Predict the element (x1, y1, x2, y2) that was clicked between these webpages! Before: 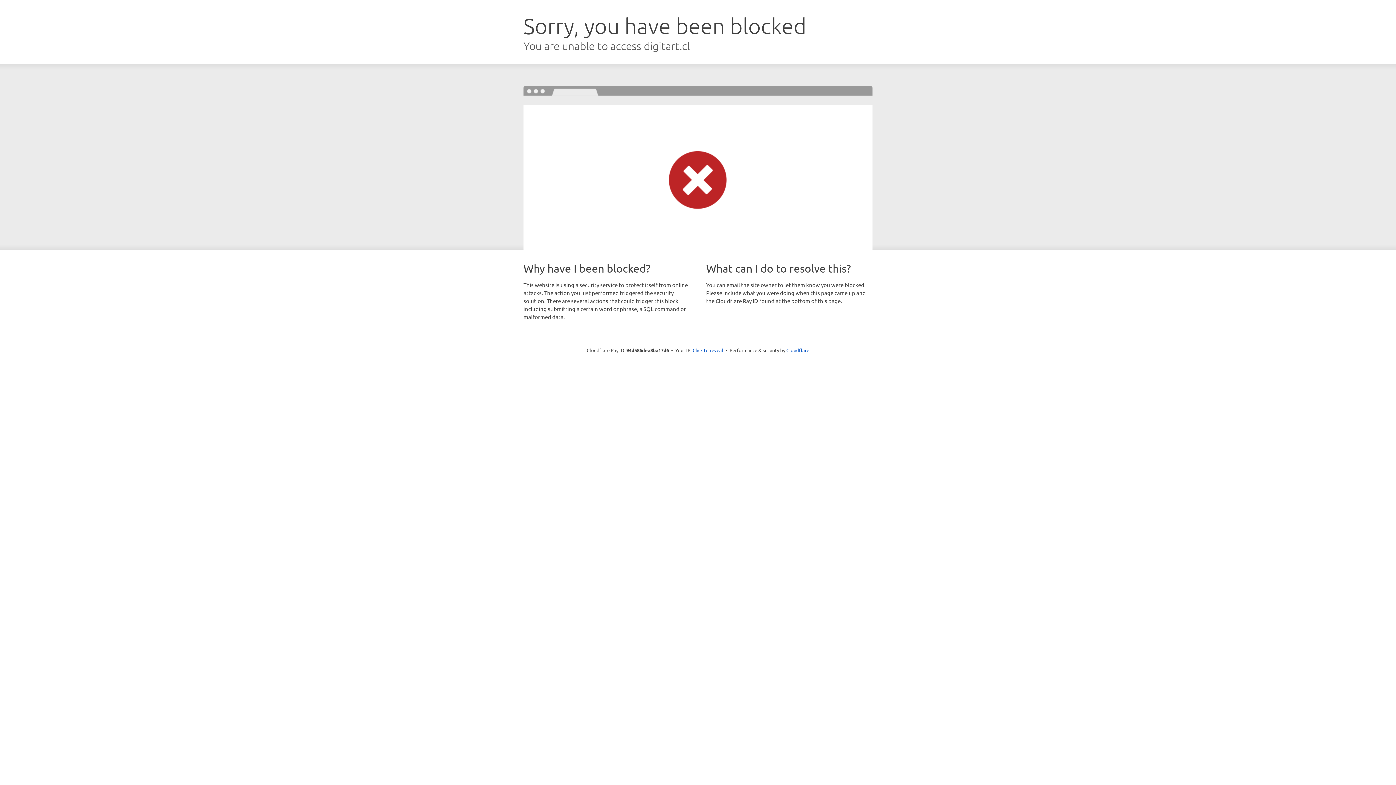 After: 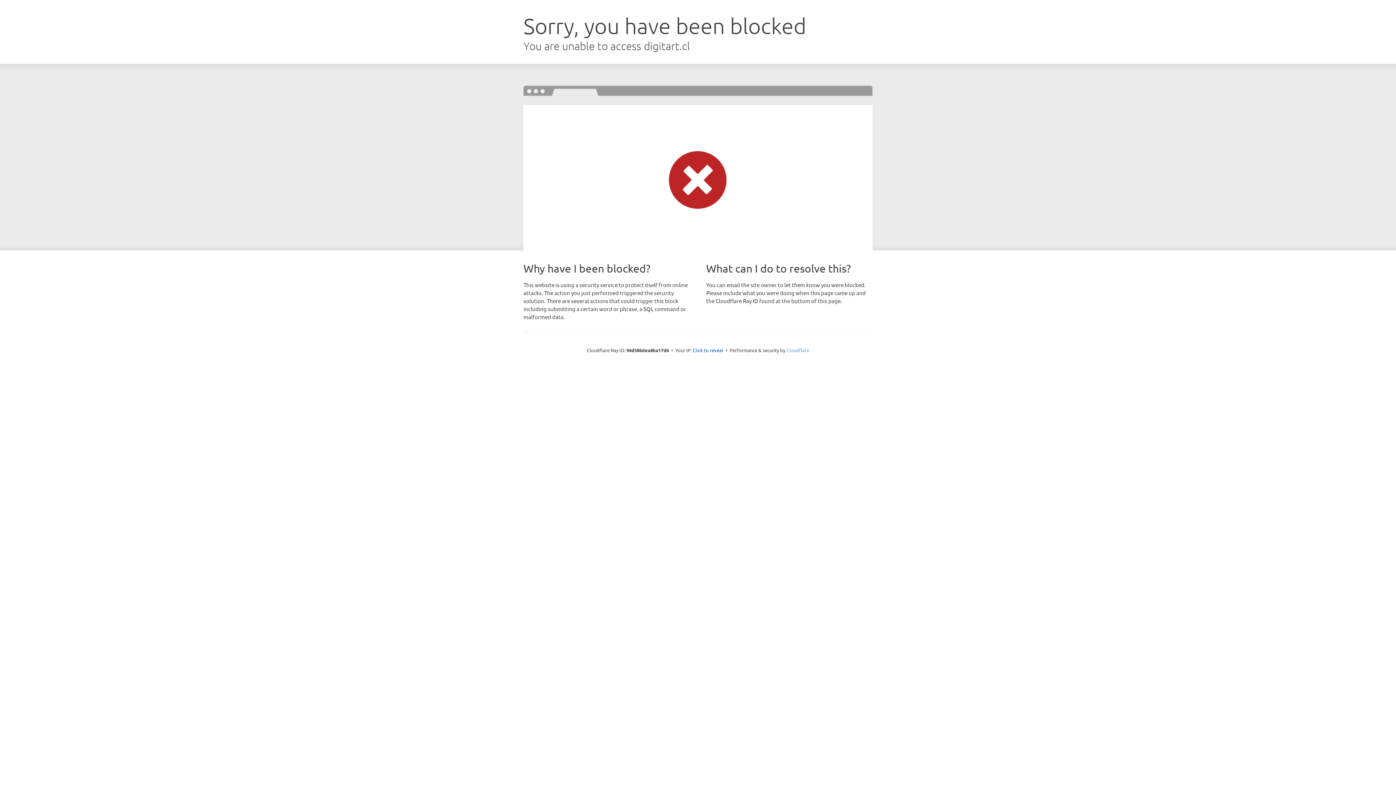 Action: label: Cloudflare bbox: (786, 347, 809, 353)